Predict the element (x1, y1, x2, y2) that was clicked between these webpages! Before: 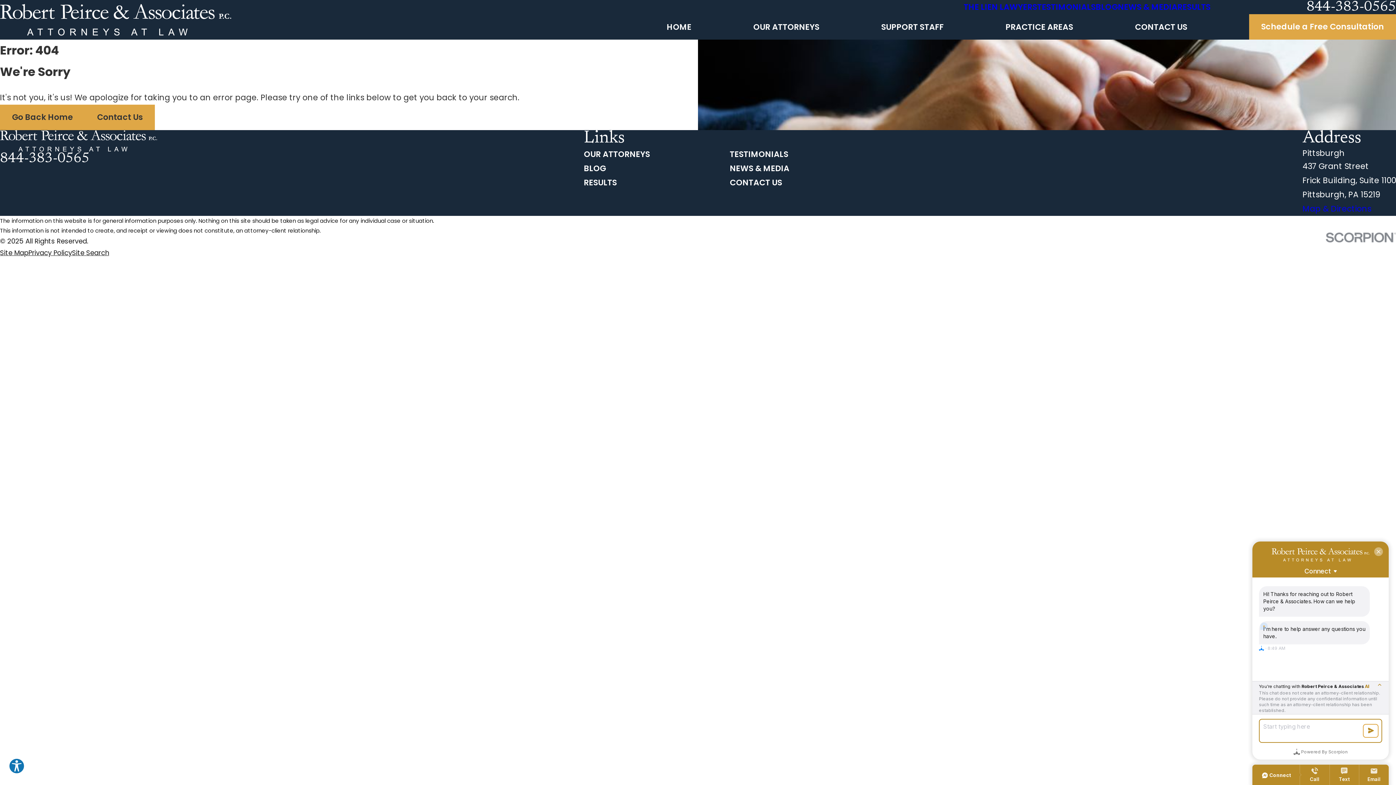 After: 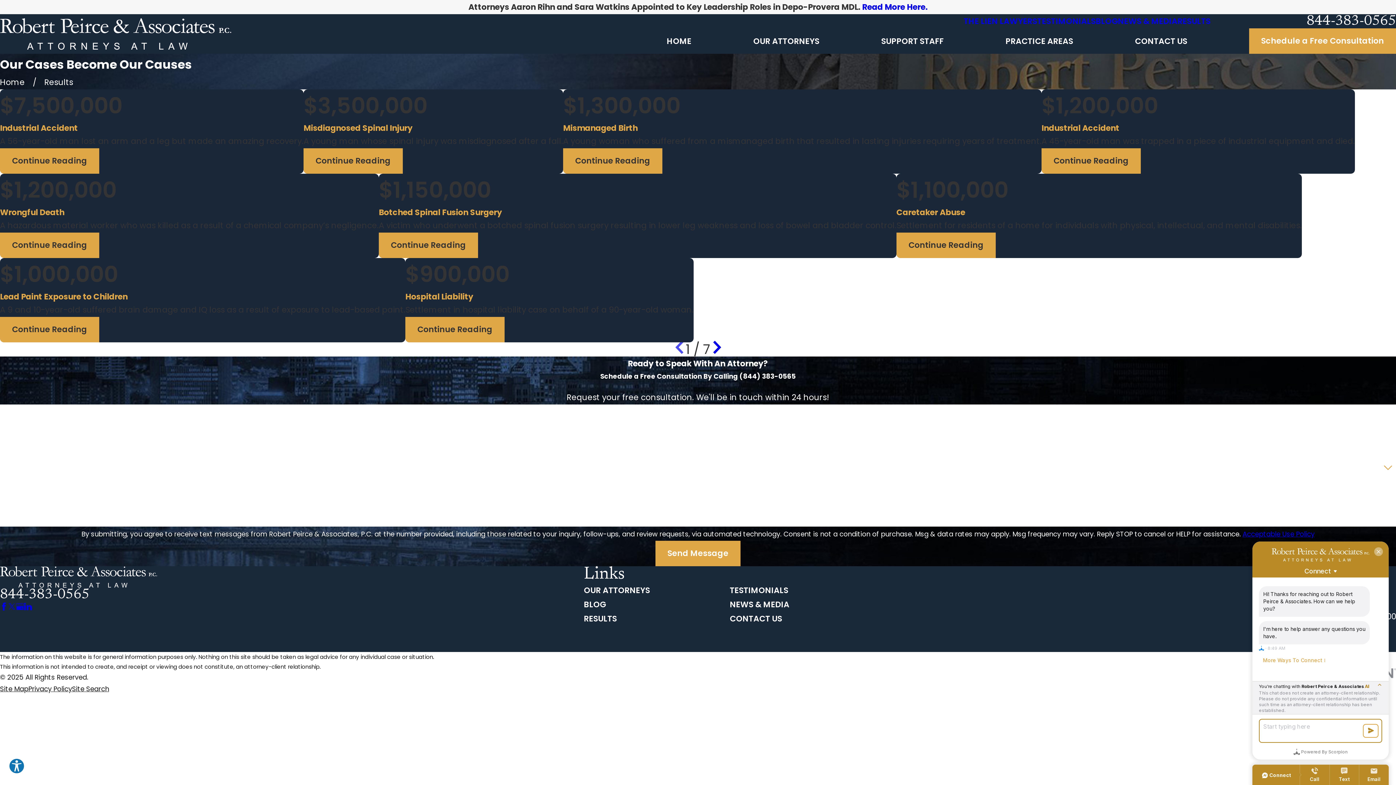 Action: bbox: (584, 177, 617, 188) label: RESULTS